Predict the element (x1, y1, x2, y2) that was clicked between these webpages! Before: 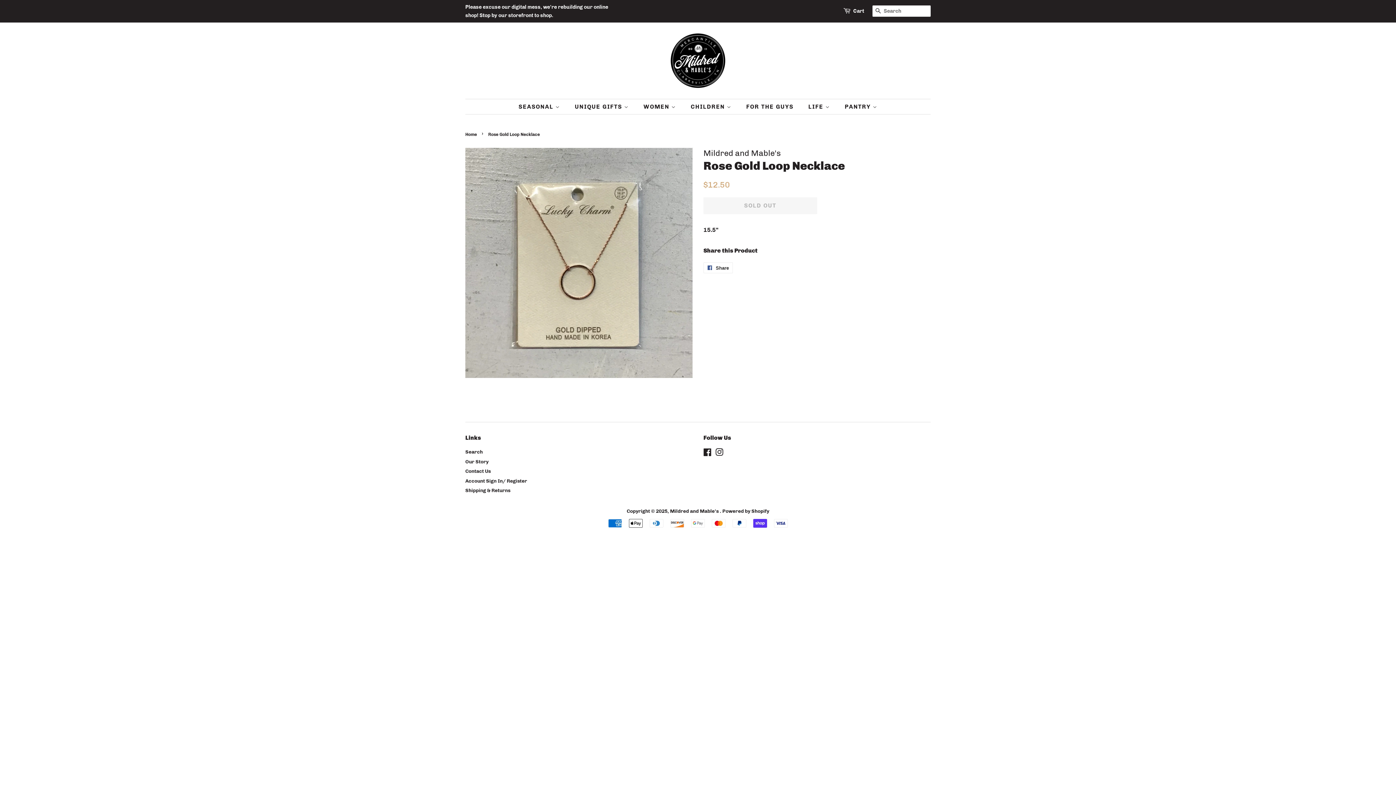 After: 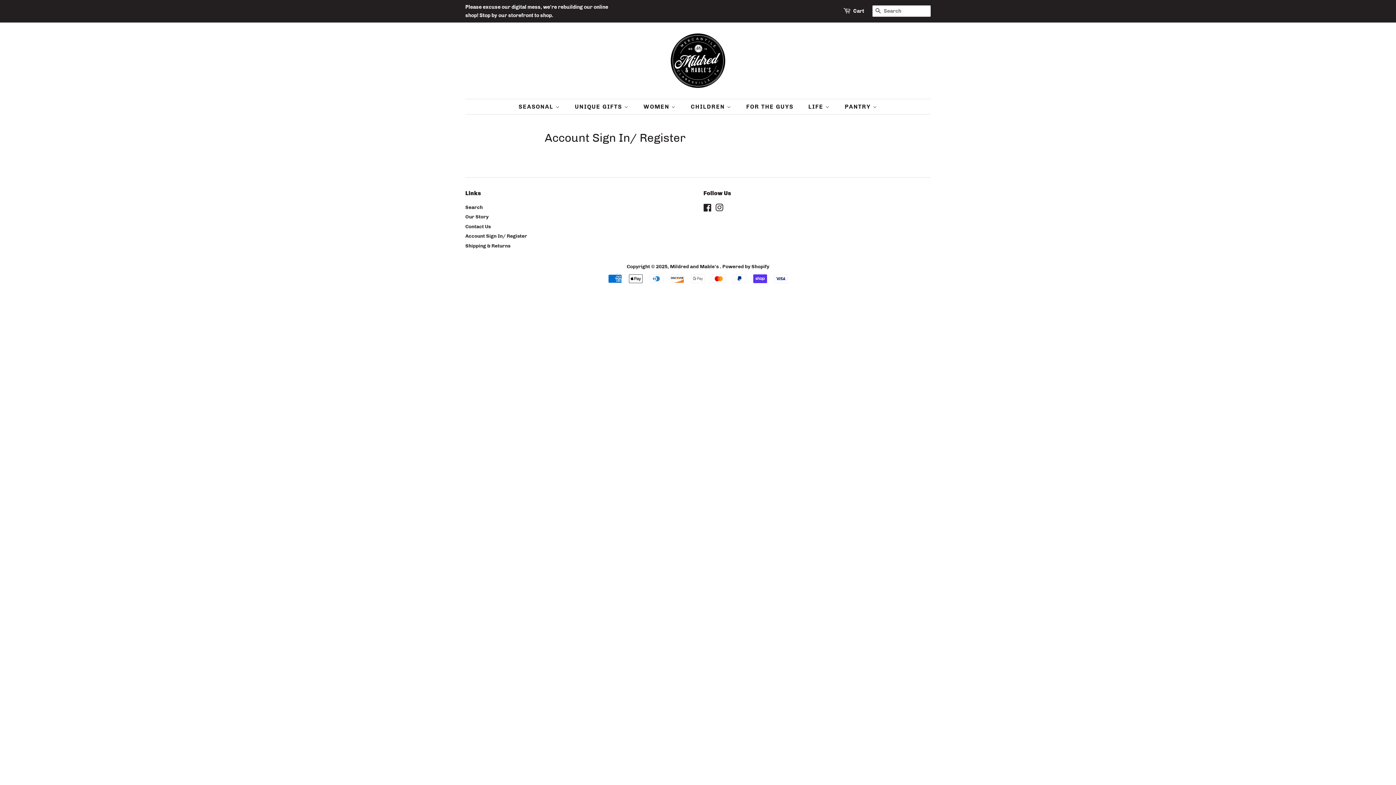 Action: label: Account Sign In/ Register bbox: (465, 478, 527, 483)